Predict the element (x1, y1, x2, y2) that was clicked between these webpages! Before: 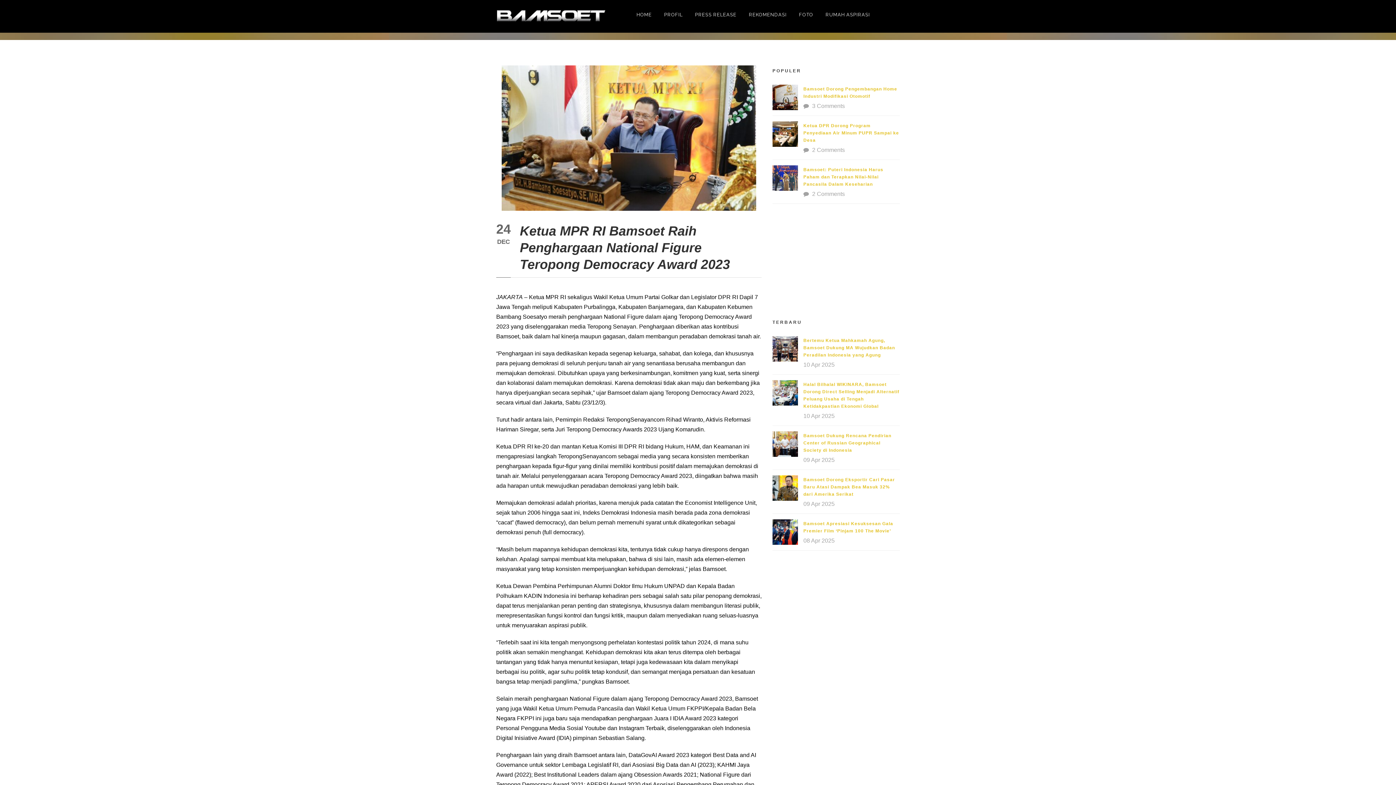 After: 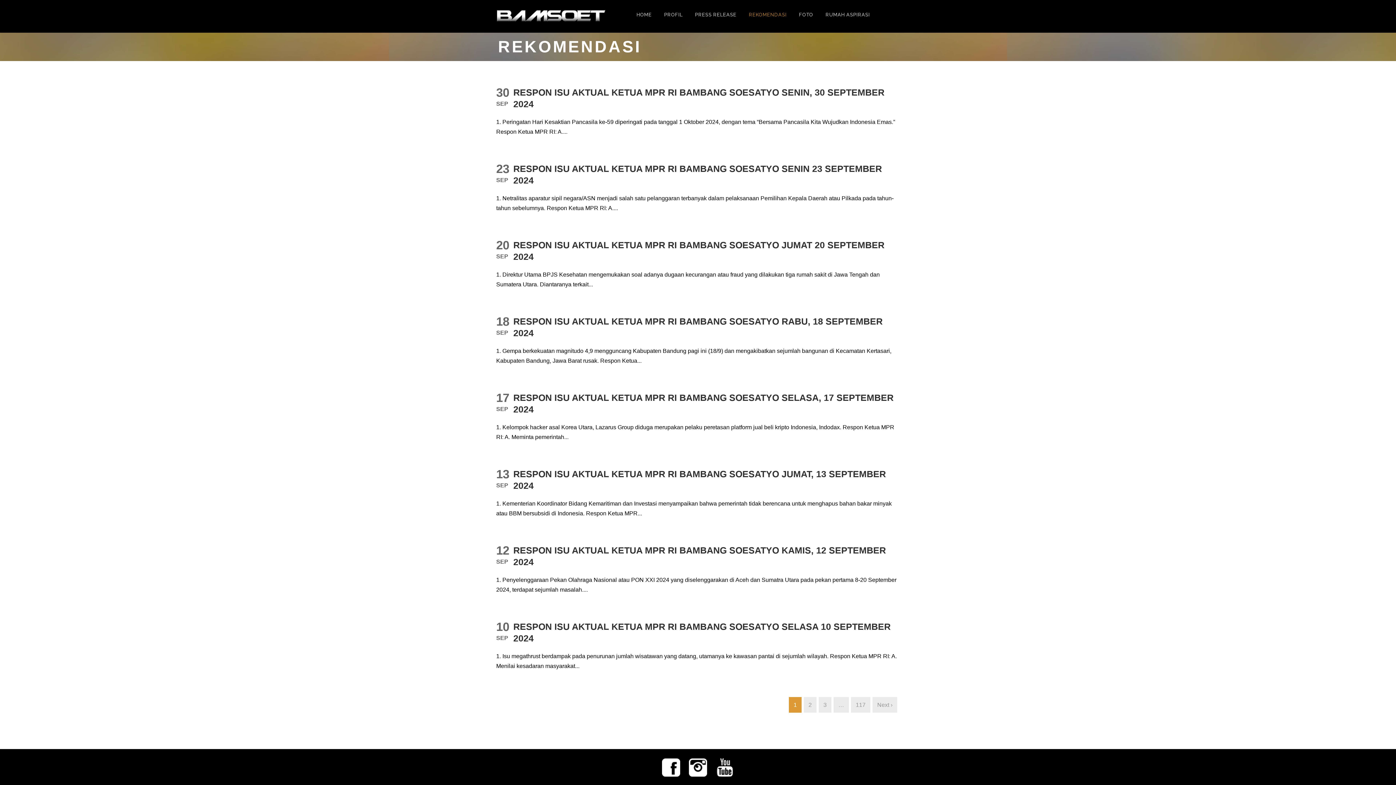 Action: label: REKOMENDASI bbox: (749, 10, 786, 32)